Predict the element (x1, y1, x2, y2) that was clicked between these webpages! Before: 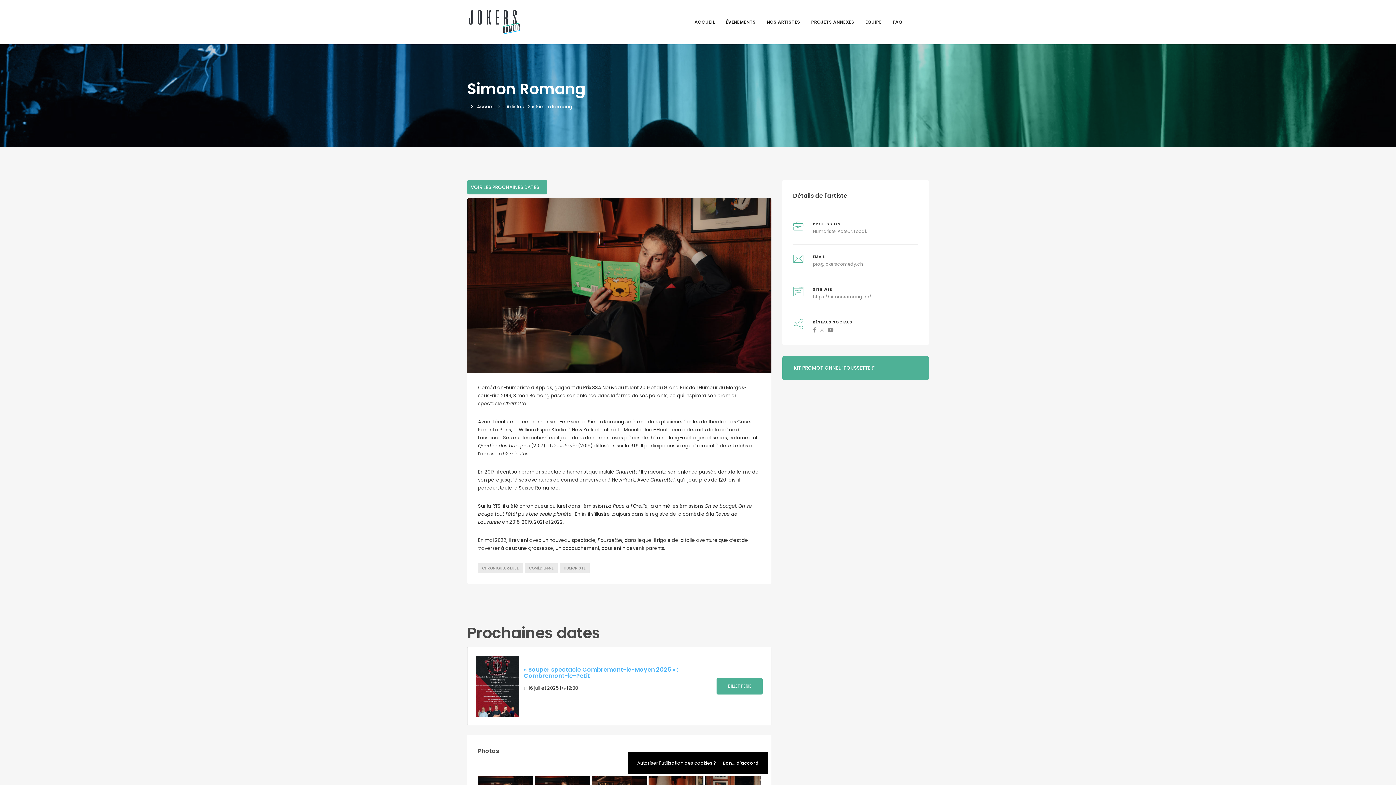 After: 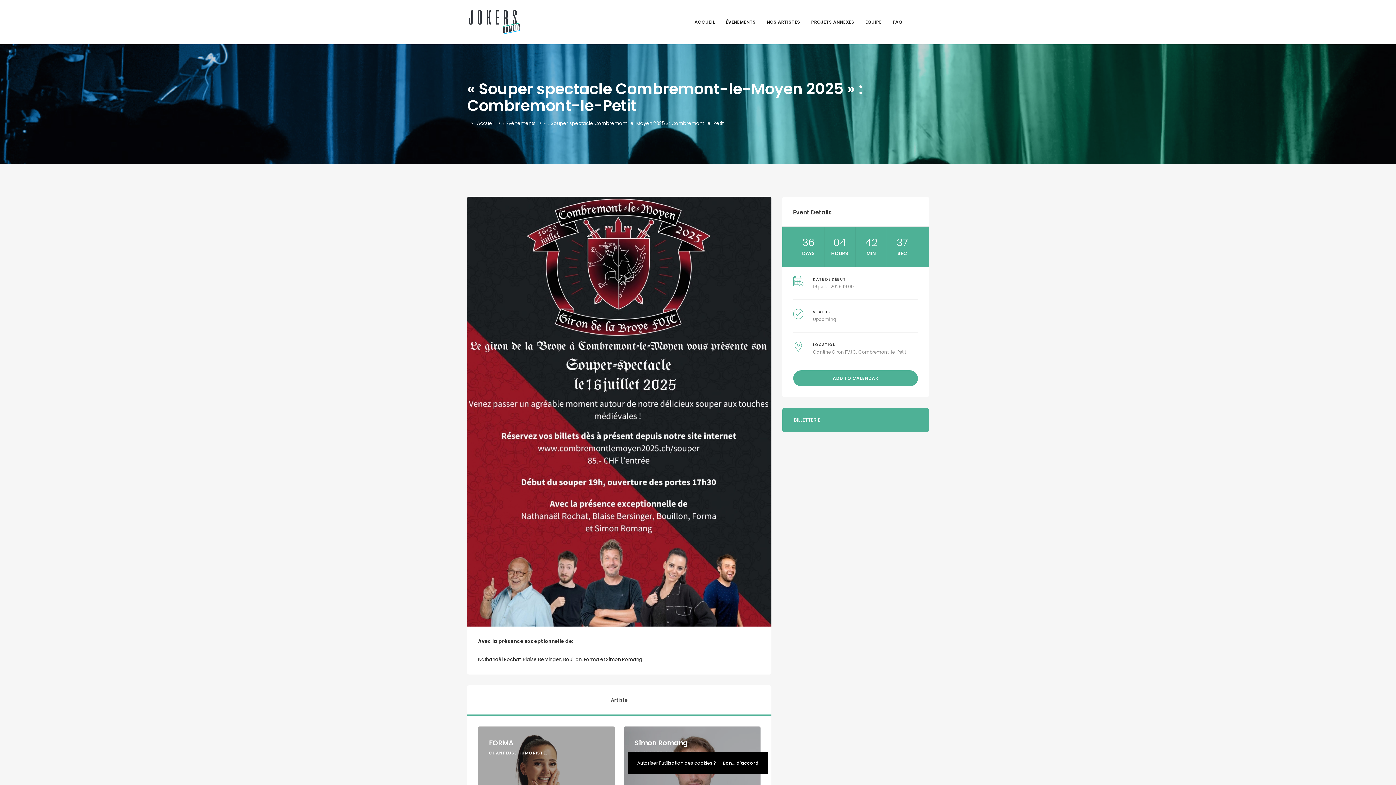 Action: bbox: (475, 682, 519, 689)